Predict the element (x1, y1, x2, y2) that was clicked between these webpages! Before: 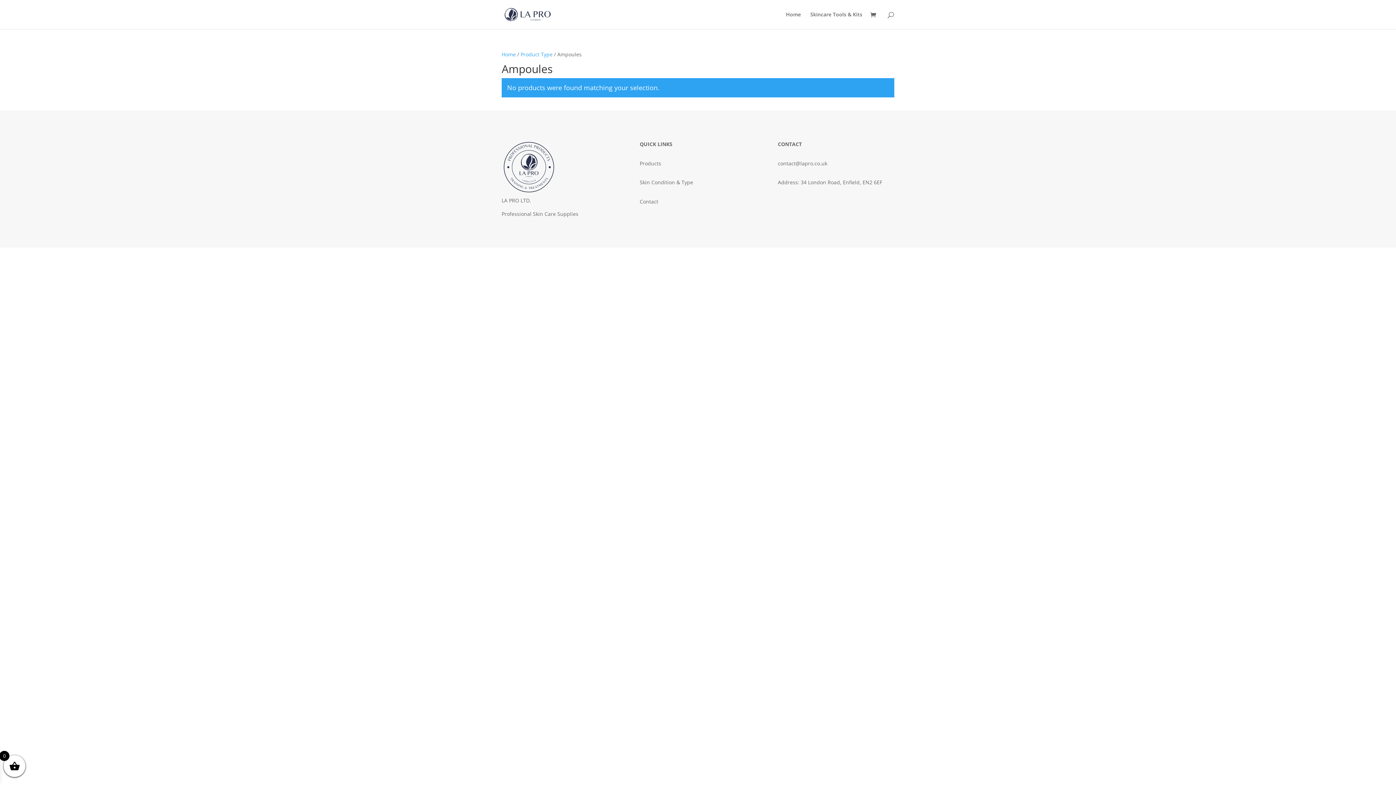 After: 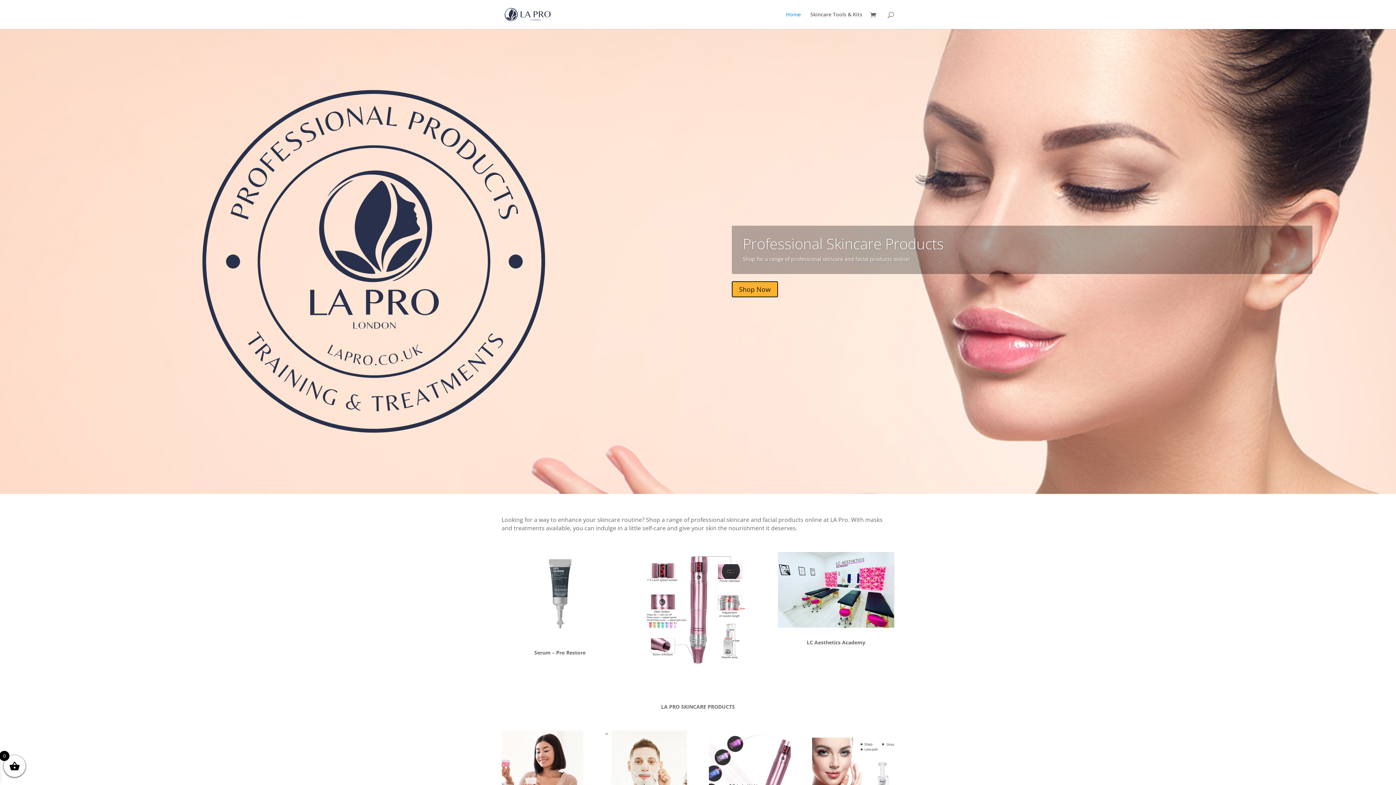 Action: label: Home bbox: (501, 50, 516, 57)